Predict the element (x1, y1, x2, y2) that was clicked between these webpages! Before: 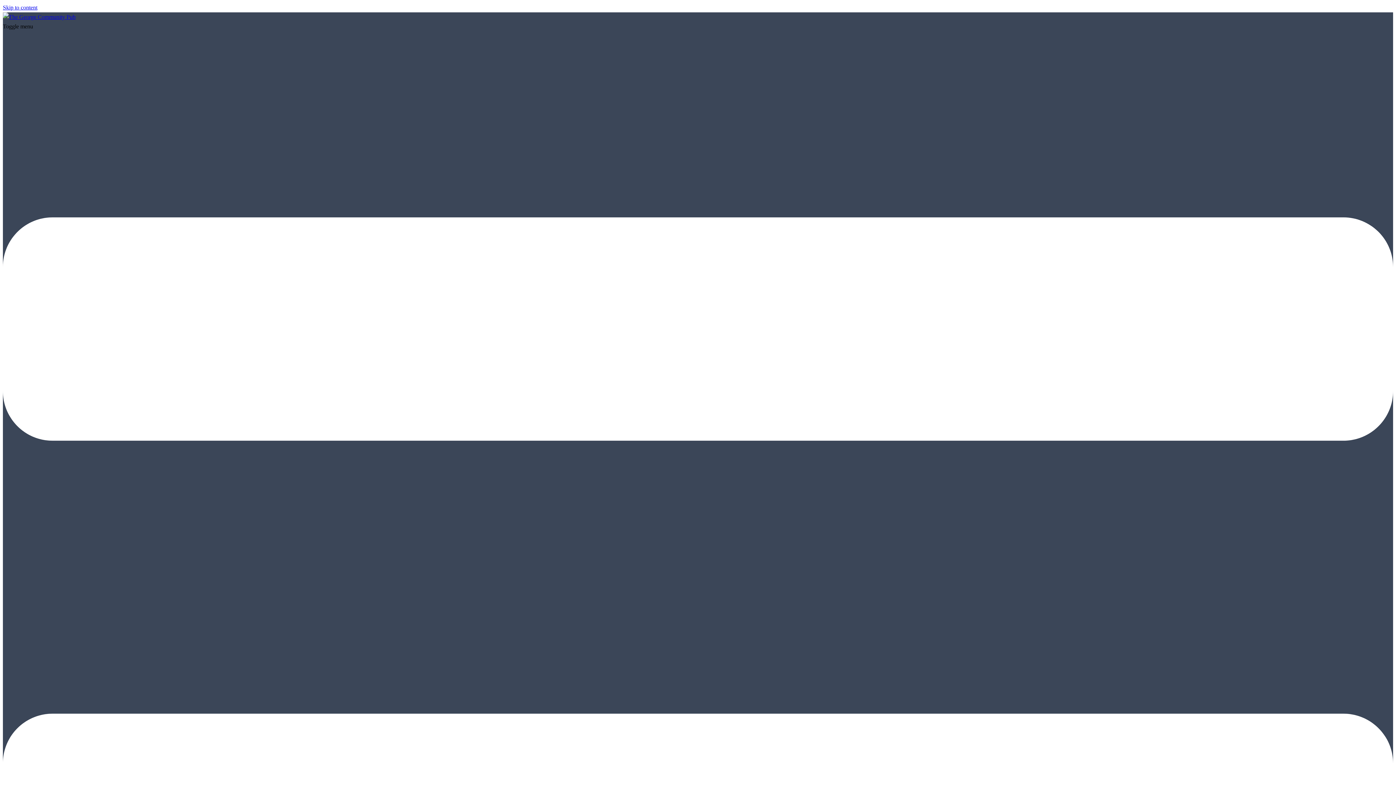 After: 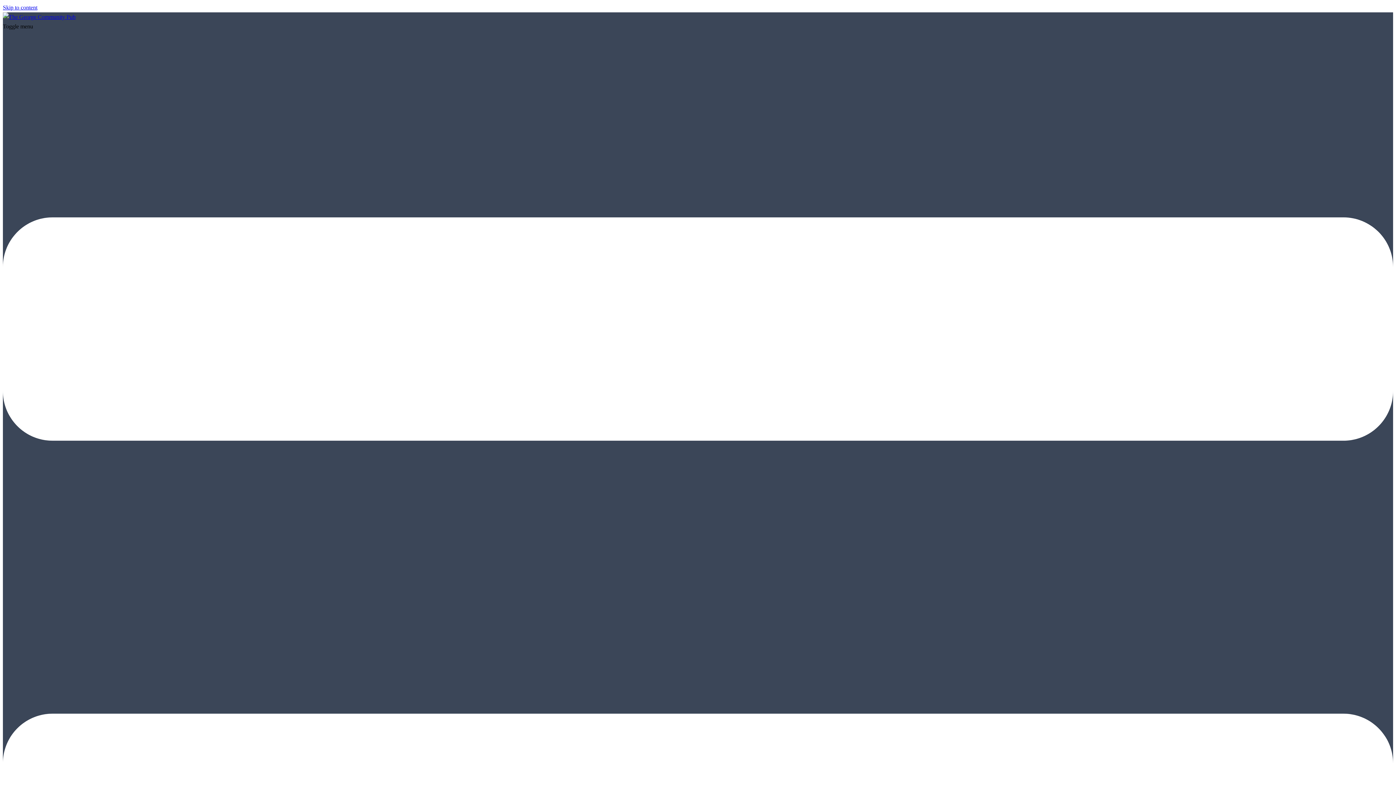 Action: bbox: (2, 13, 75, 20)